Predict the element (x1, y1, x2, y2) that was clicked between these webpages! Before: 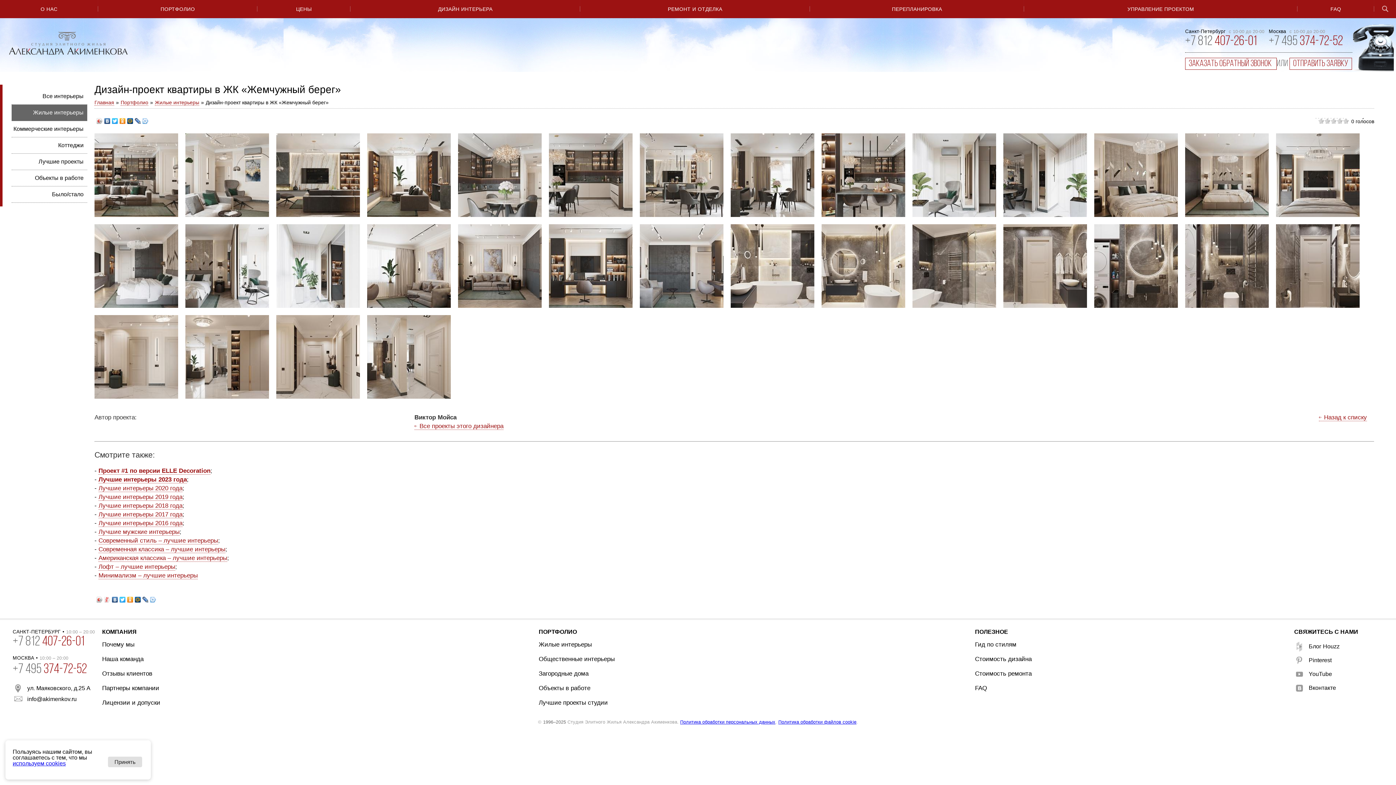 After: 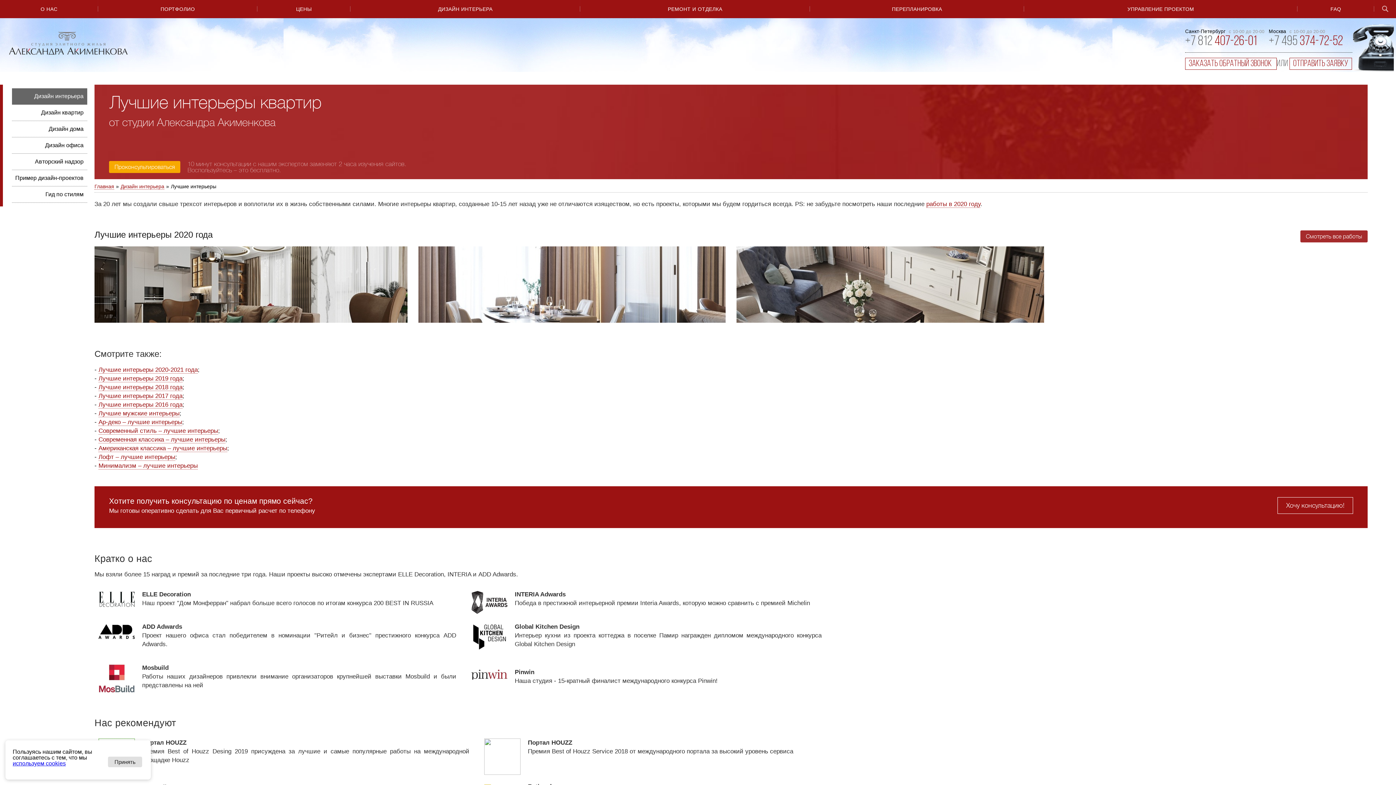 Action: label: Лучшие проекты студии bbox: (538, 699, 608, 706)